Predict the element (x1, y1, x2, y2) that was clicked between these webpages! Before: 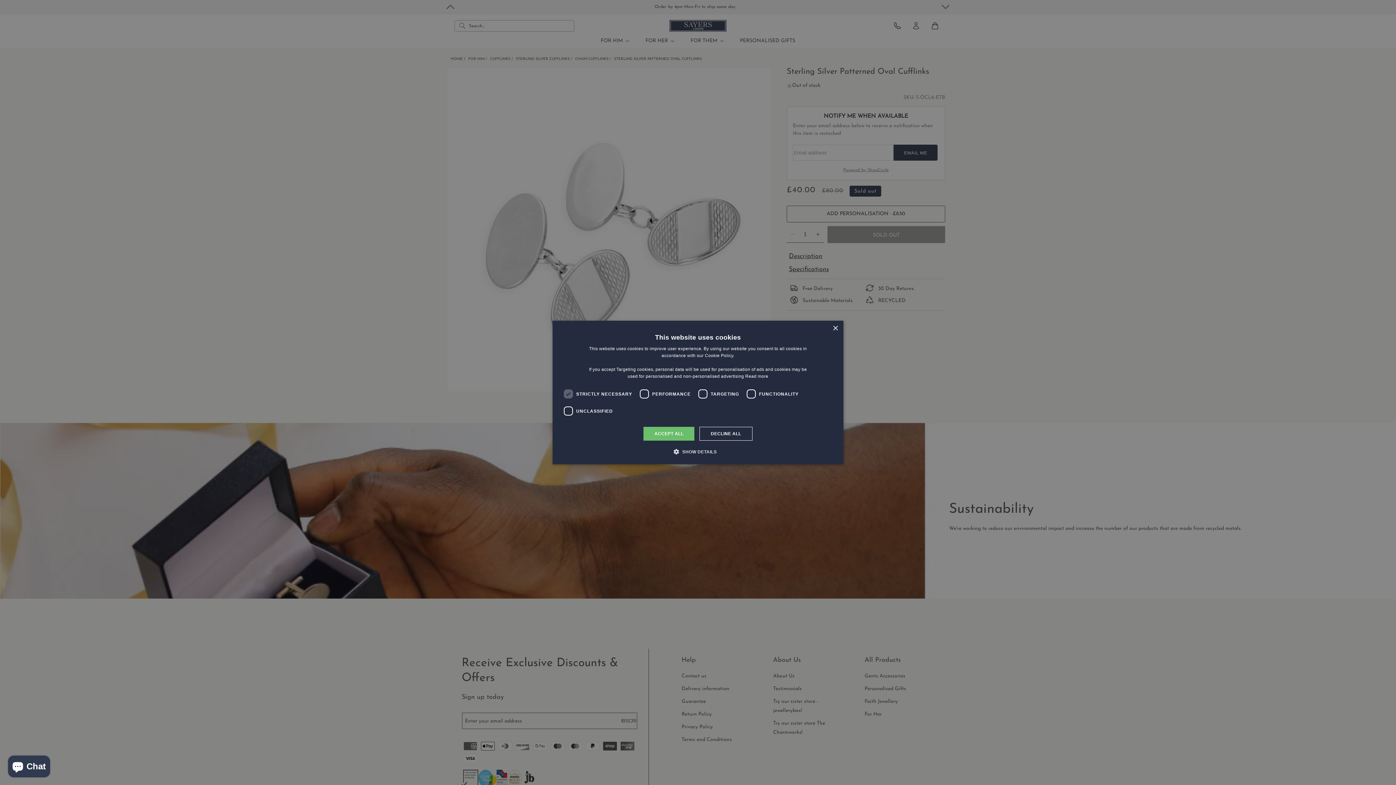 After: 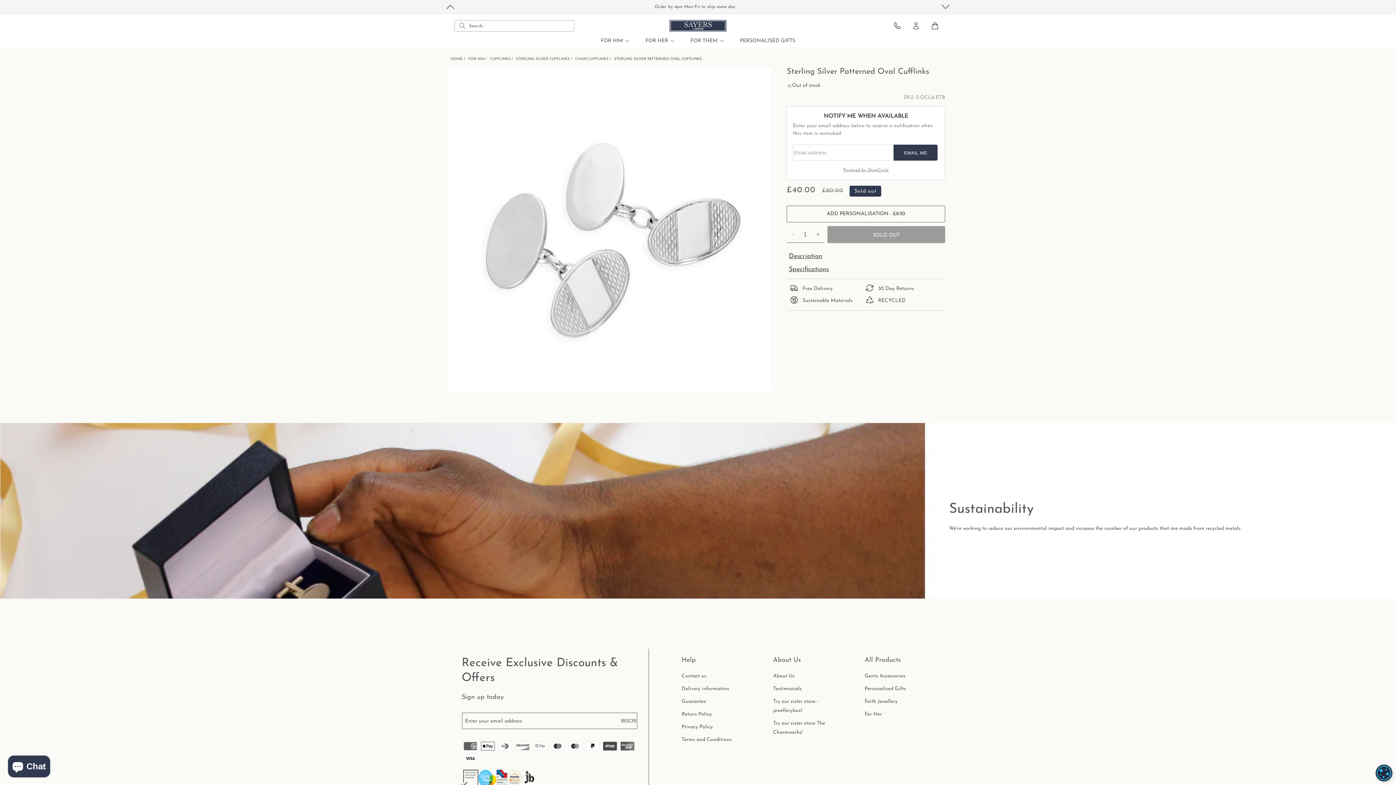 Action: bbox: (832, 326, 838, 331) label: Close